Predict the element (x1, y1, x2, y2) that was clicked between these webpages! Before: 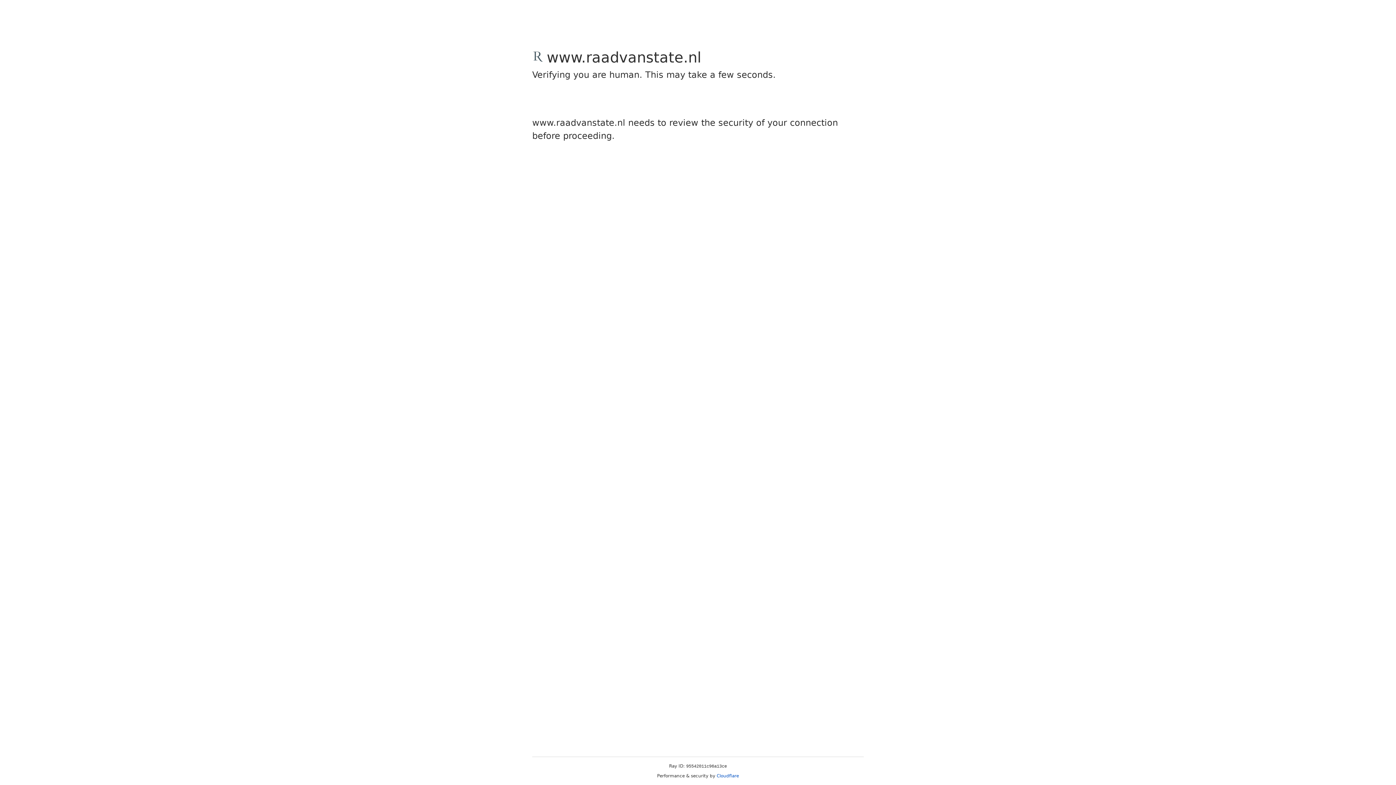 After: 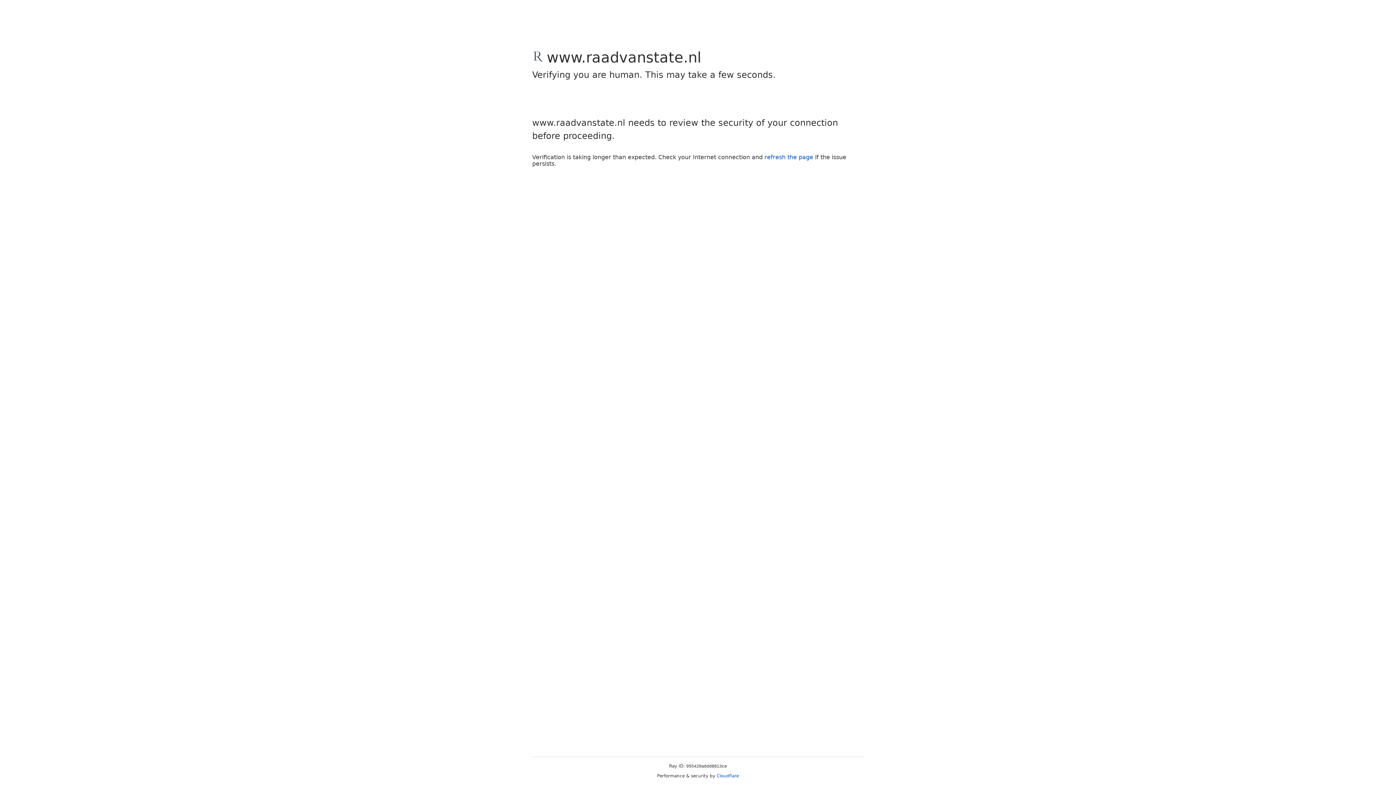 Action: label: Cloudflare bbox: (716, 773, 739, 778)